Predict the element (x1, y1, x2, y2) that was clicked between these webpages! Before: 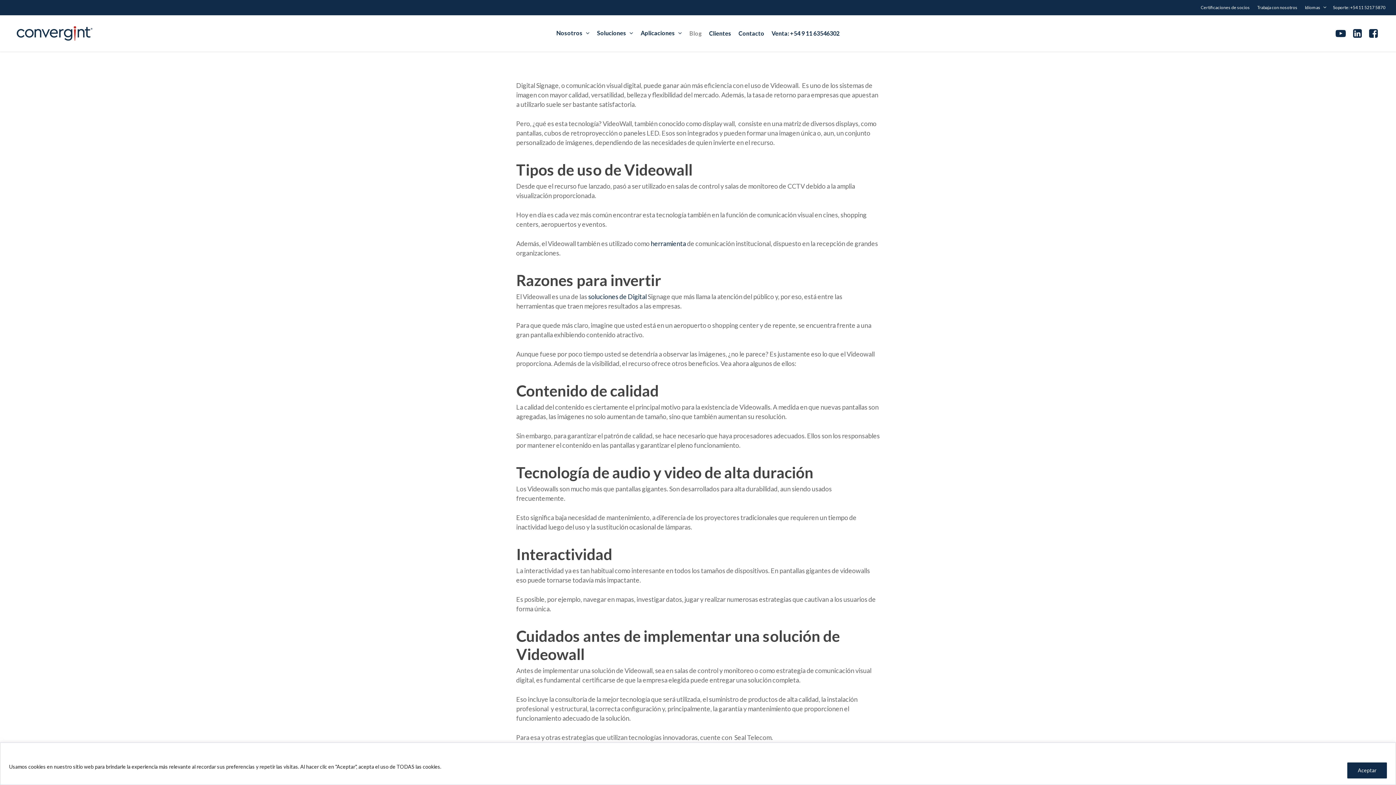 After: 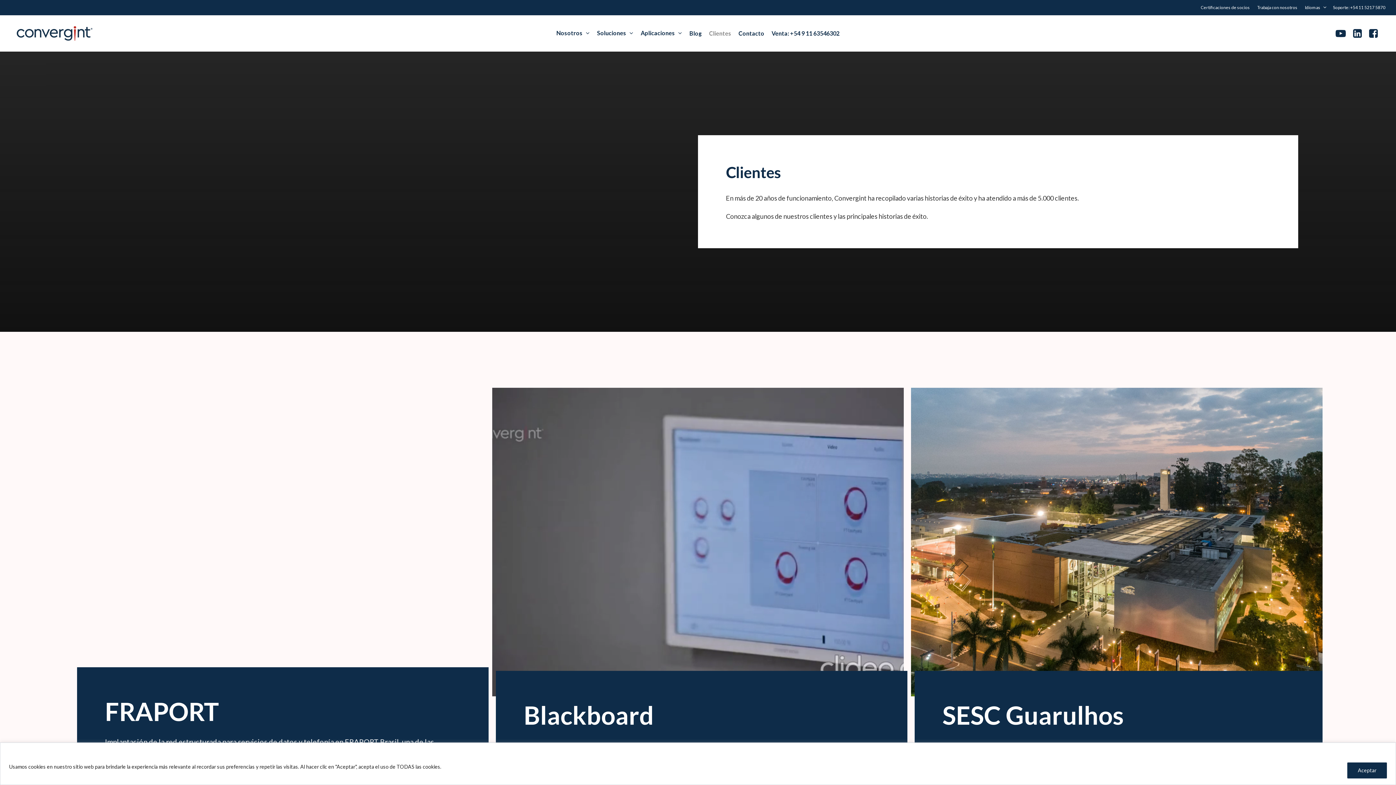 Action: bbox: (705, 30, 735, 36) label: Clientes